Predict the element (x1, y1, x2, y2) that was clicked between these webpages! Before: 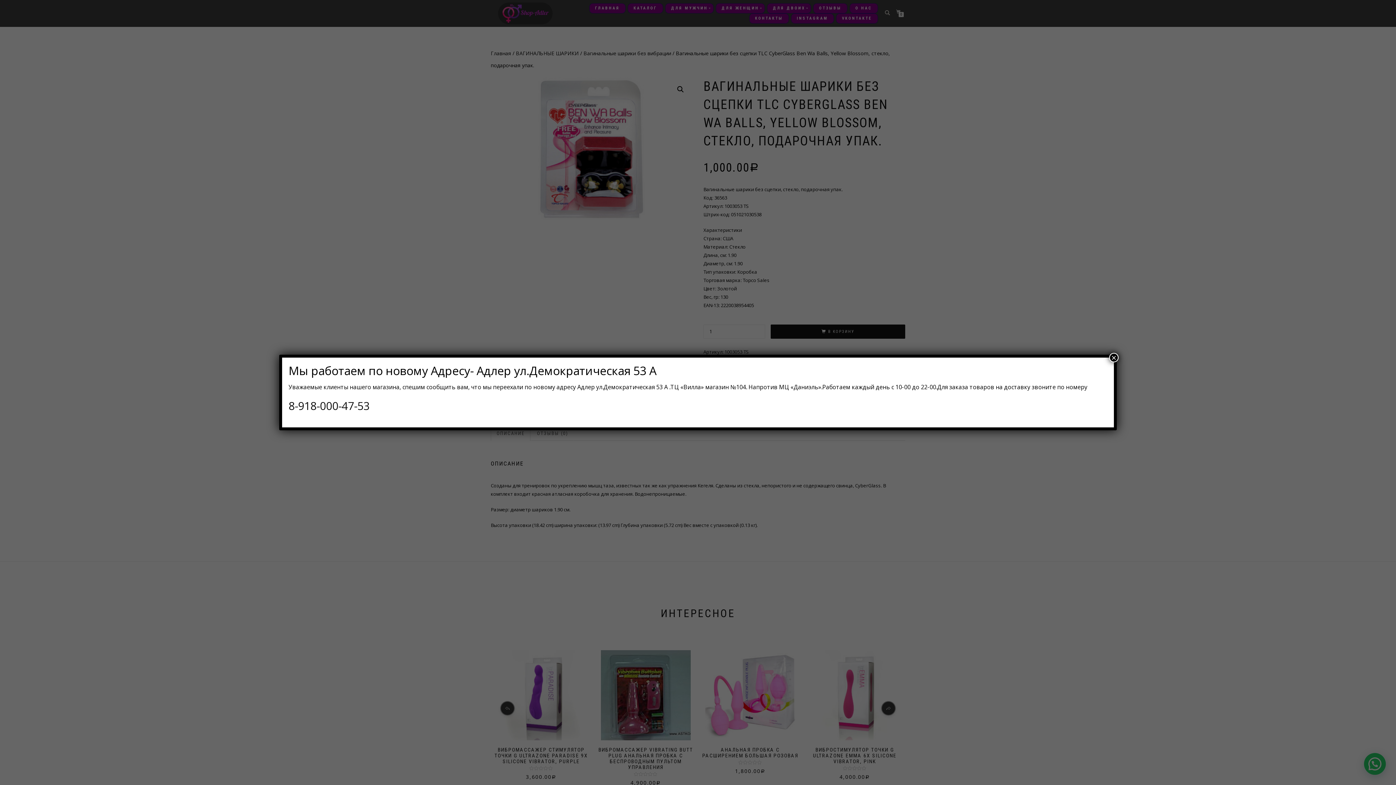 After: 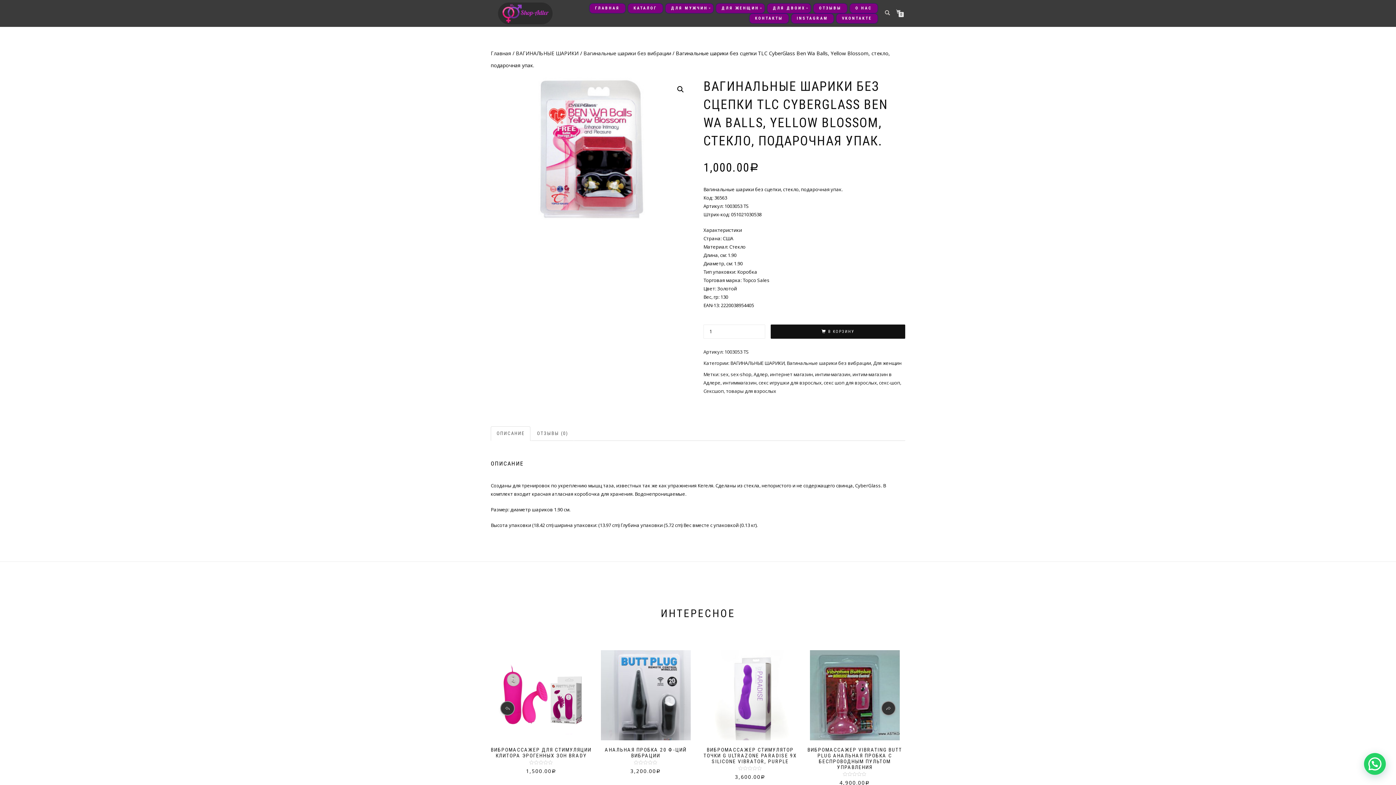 Action: label: Закрыть bbox: (1109, 353, 1118, 362)